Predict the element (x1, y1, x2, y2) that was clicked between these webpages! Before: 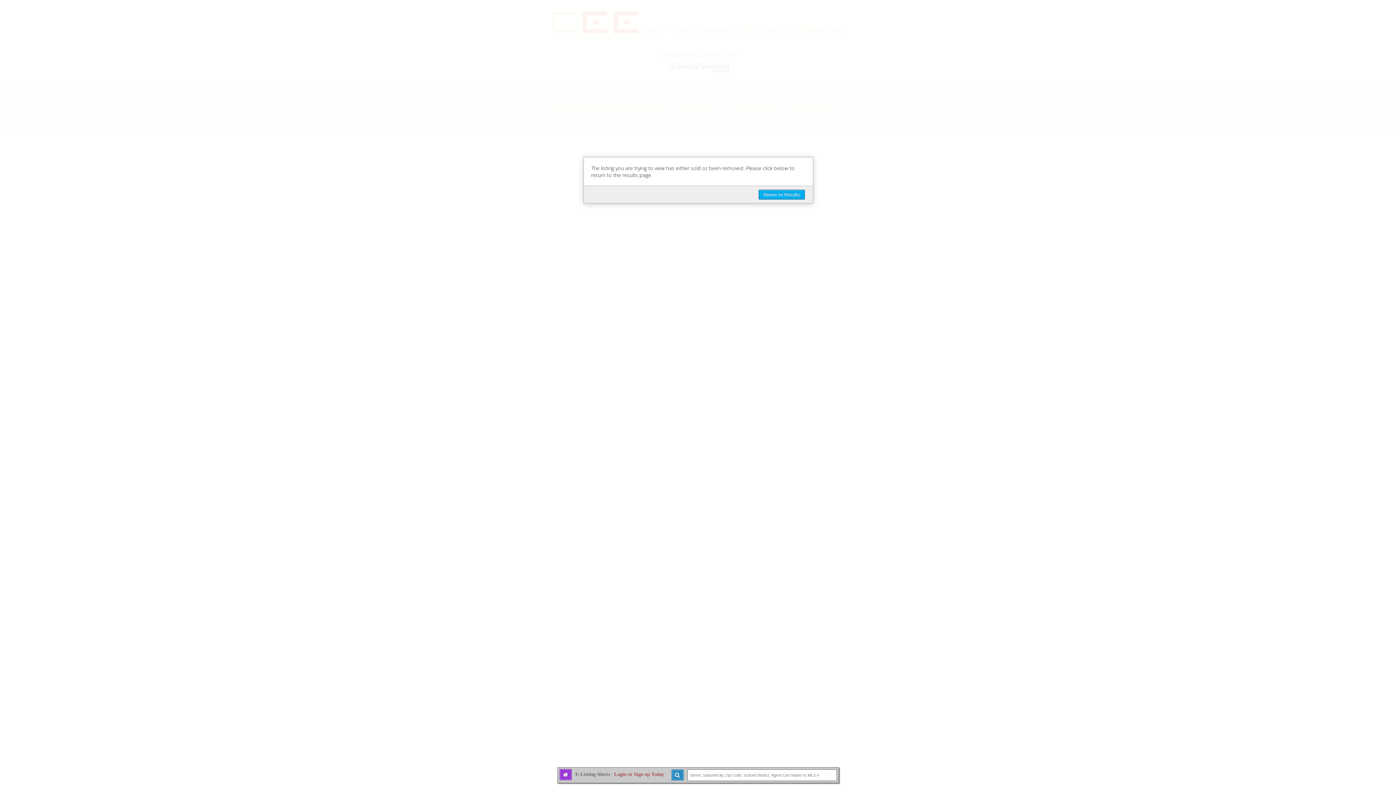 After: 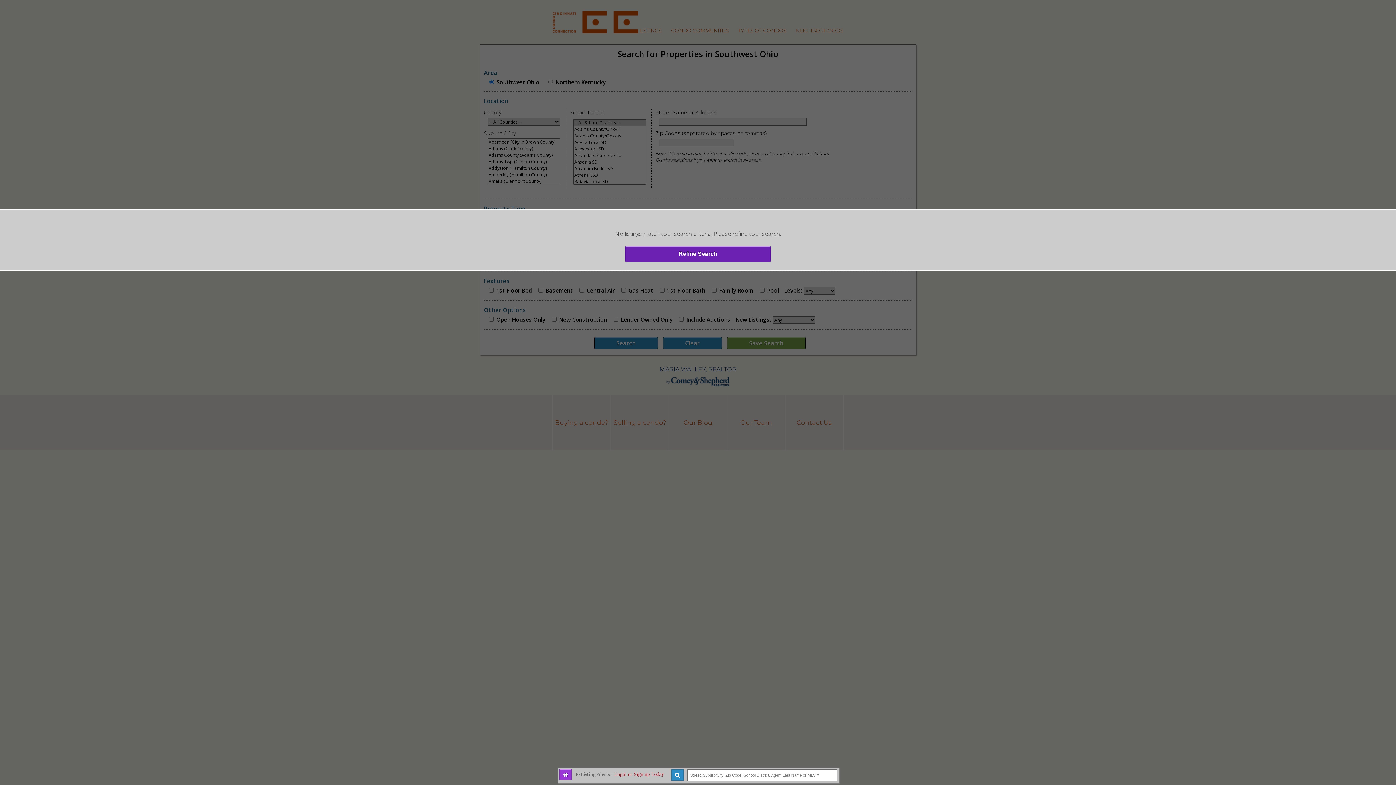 Action: label: Return to Results bbox: (758, 189, 805, 199)